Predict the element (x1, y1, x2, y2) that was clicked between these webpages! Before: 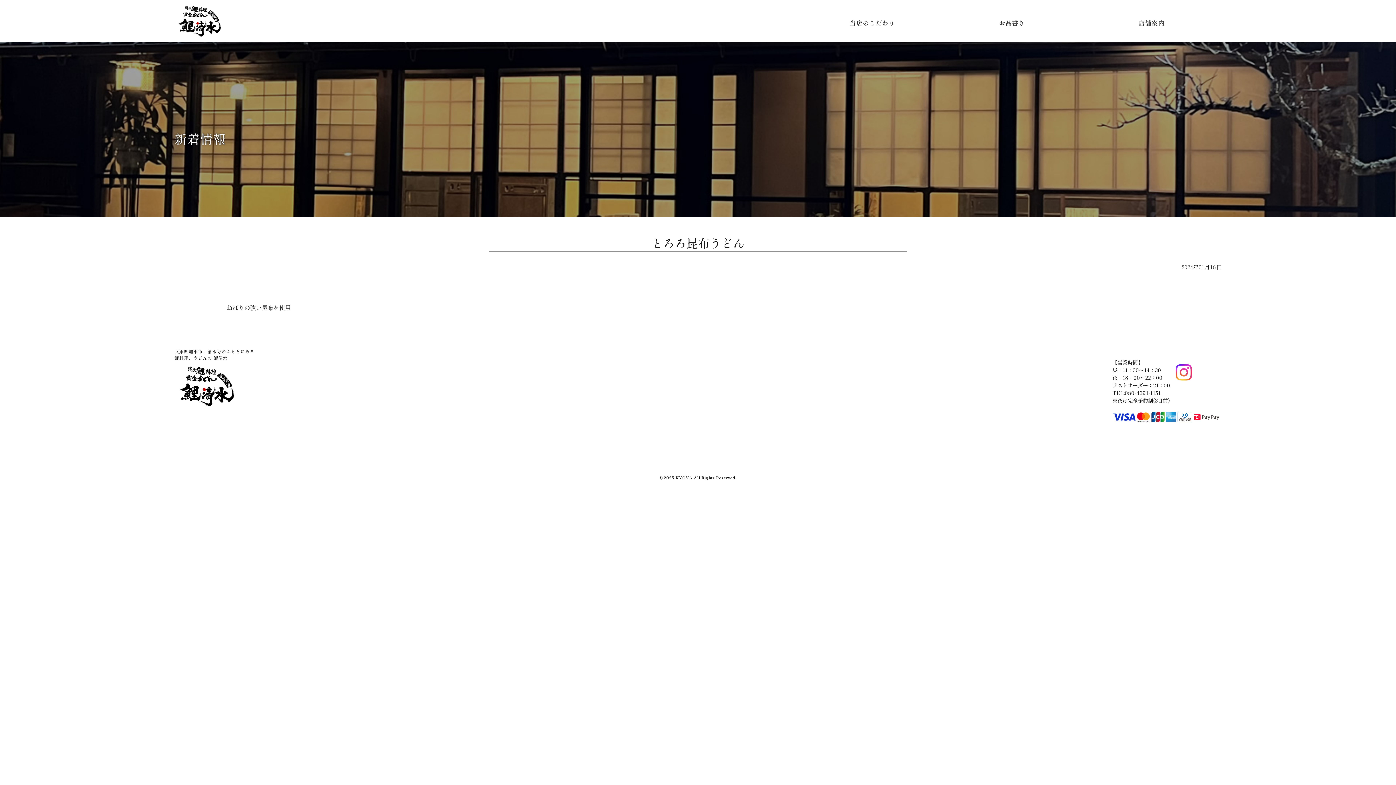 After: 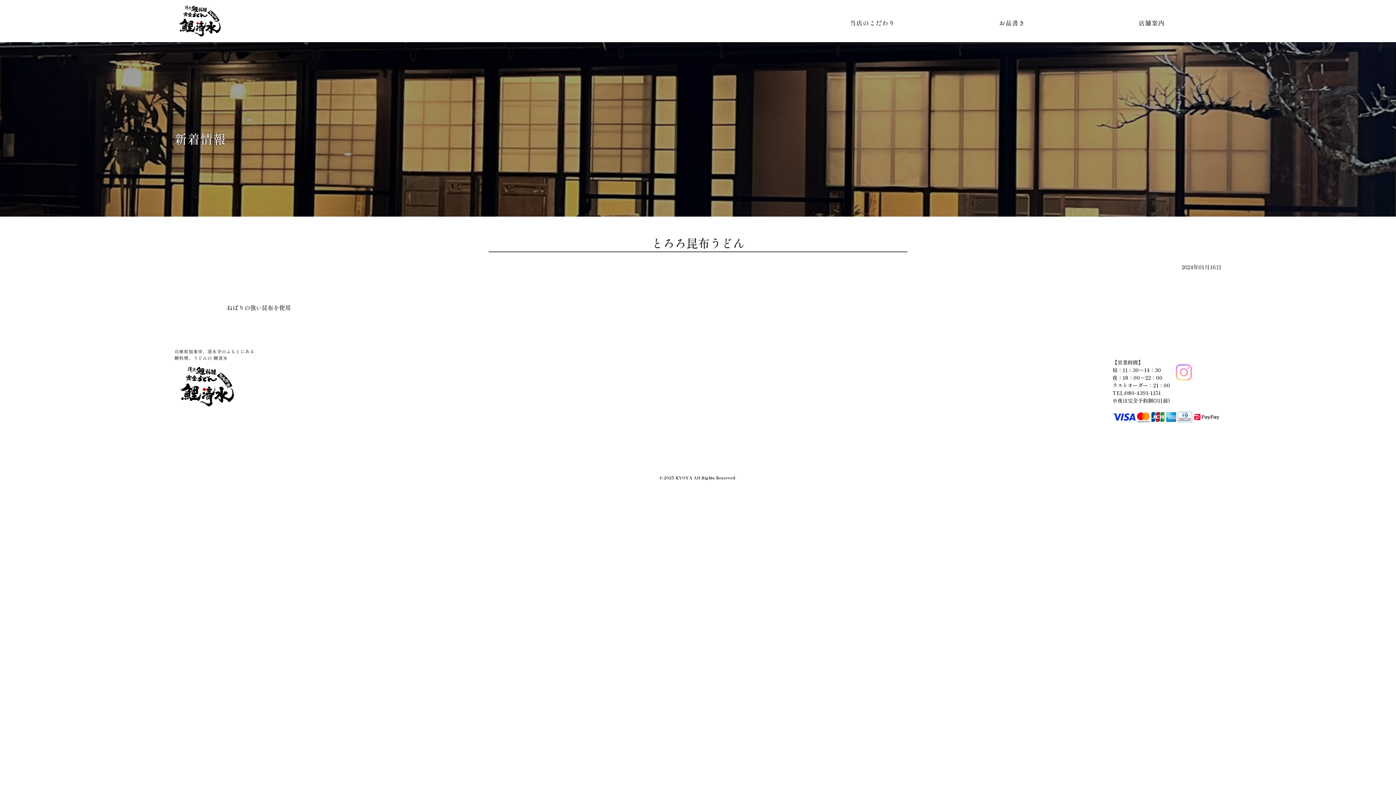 Action: bbox: (1176, 371, 1192, 380)